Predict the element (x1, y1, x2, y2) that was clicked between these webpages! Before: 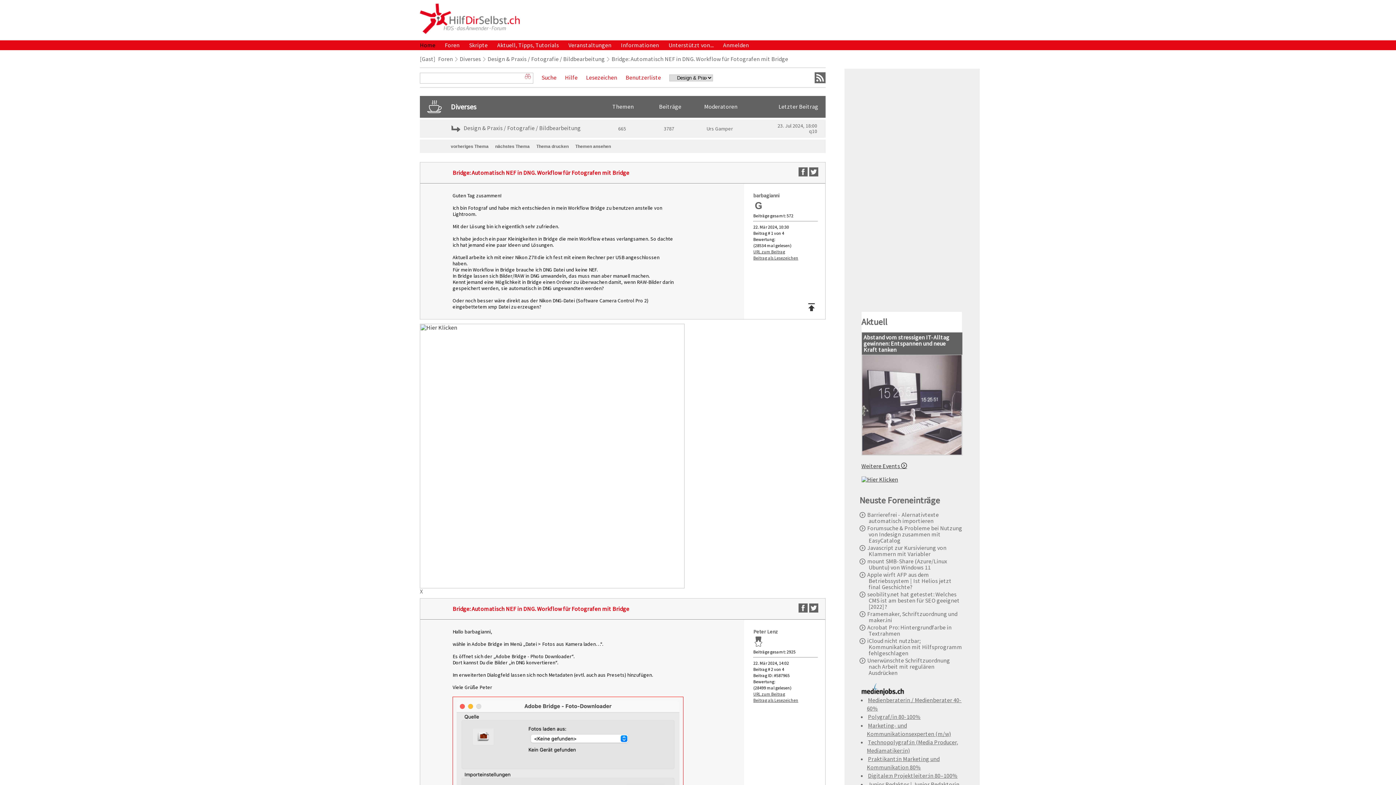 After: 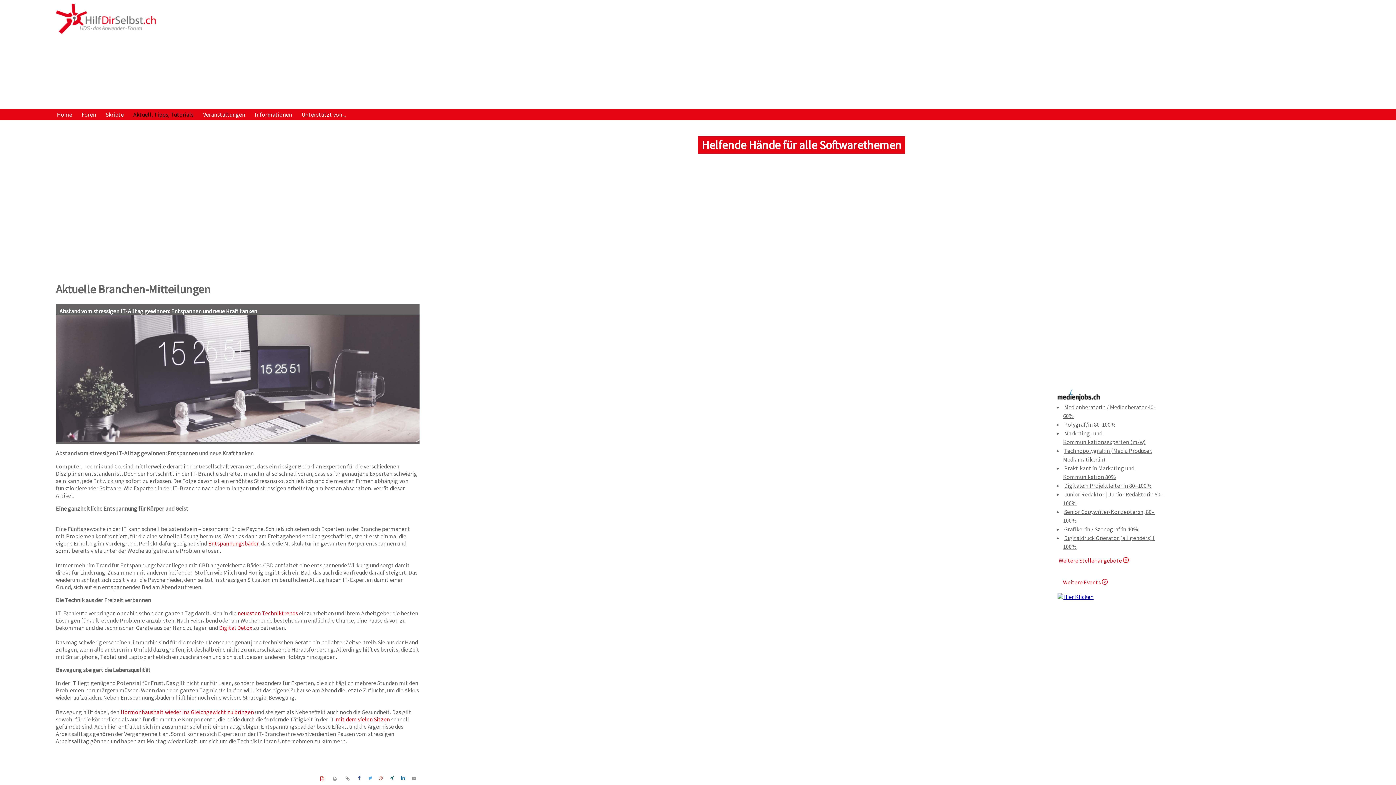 Action: bbox: (863, 333, 949, 353) label: Abstand vom stressigen IT-Alltag gewinnen: Entspannen und neue Kraft tanken